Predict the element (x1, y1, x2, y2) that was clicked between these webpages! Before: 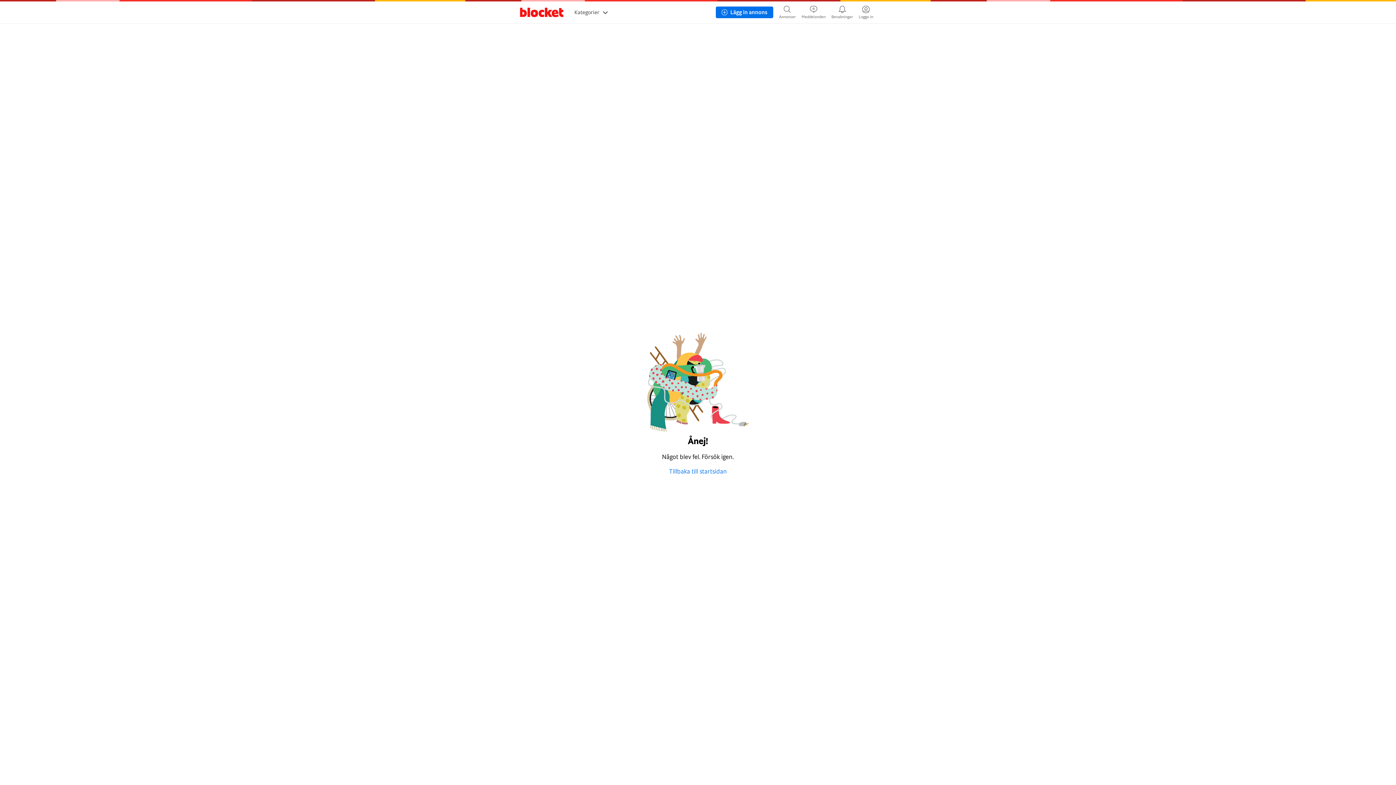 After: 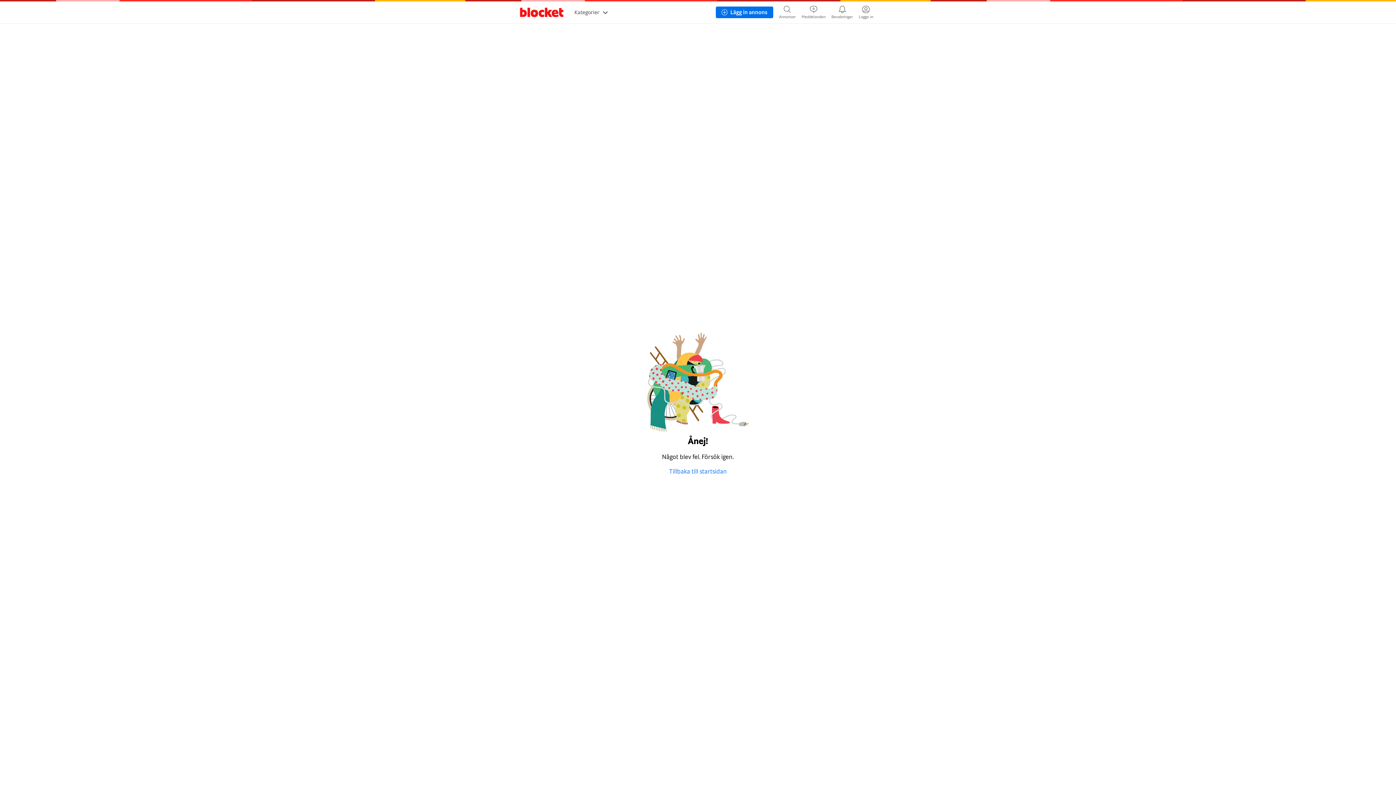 Action: label: Tillbaka till startsidan bbox: (669, 467, 727, 476)